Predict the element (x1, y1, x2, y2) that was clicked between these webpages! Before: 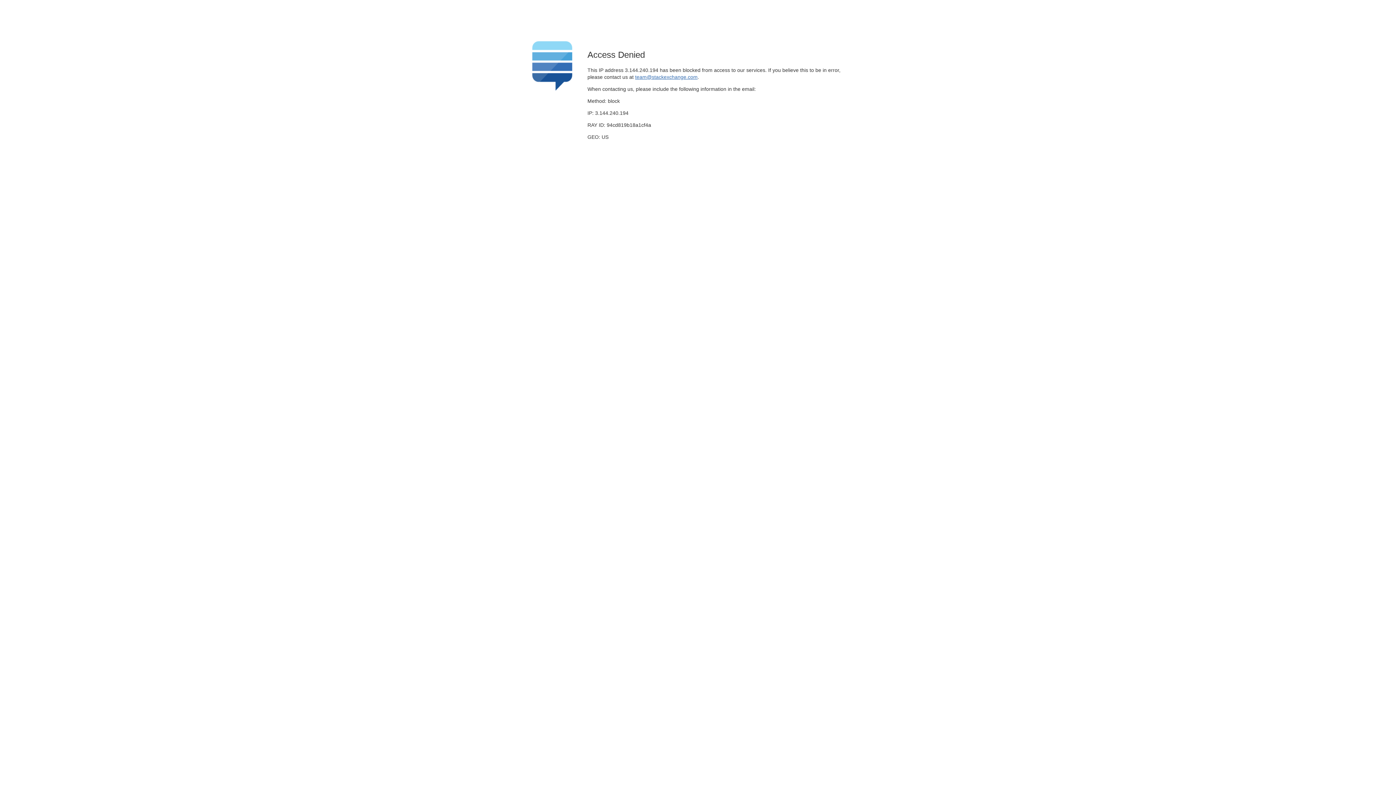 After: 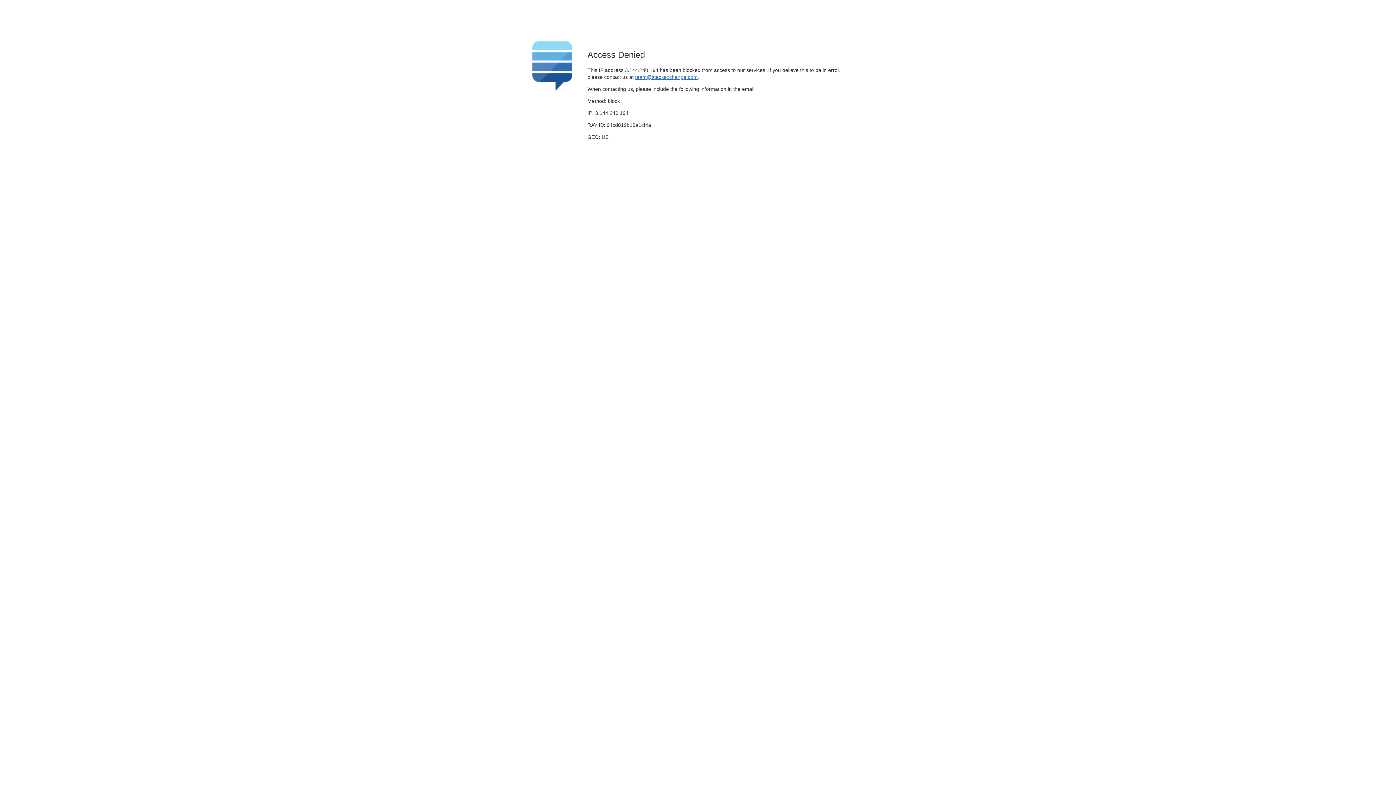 Action: label: team@stackexchange.com bbox: (635, 74, 697, 79)